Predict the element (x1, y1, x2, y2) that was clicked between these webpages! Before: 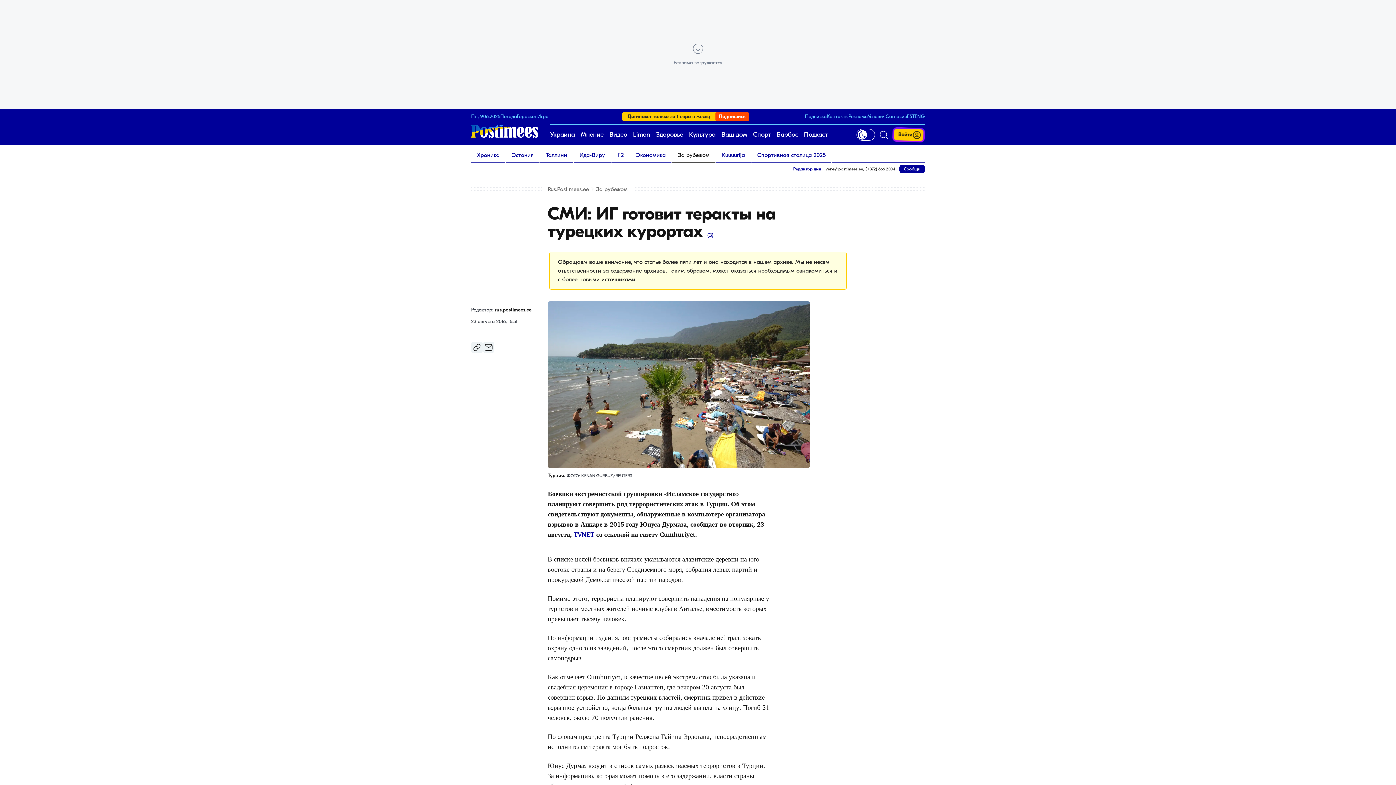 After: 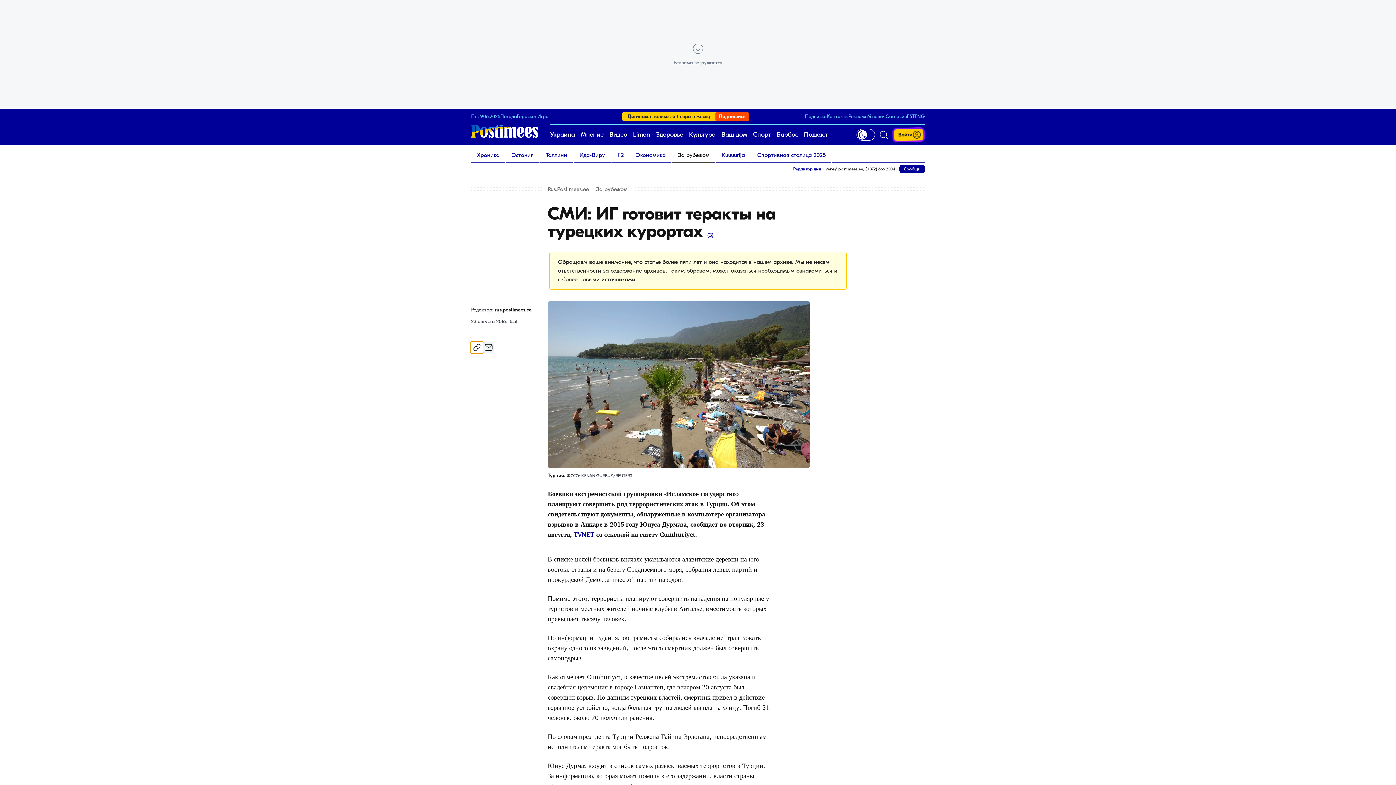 Action: label: Копировать bbox: (471, 341, 482, 353)